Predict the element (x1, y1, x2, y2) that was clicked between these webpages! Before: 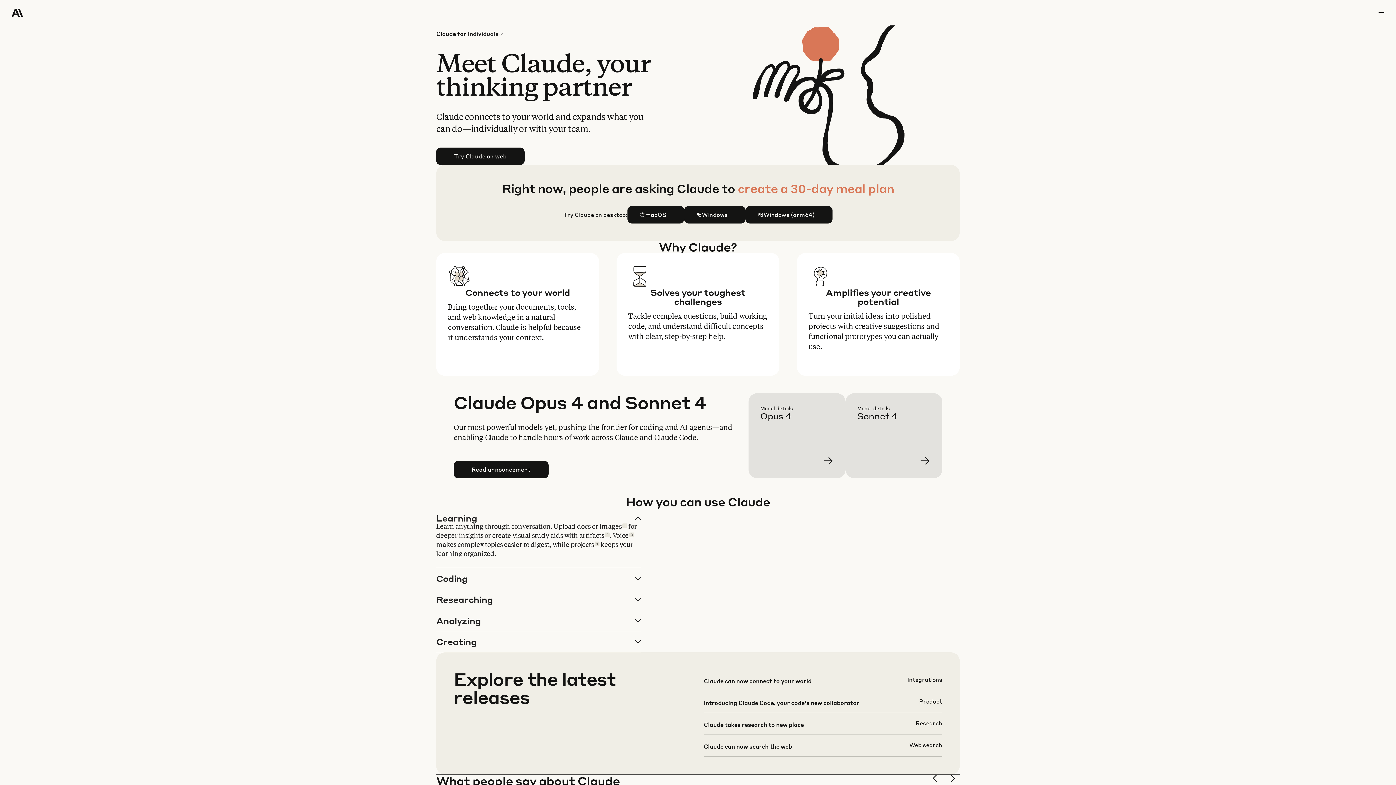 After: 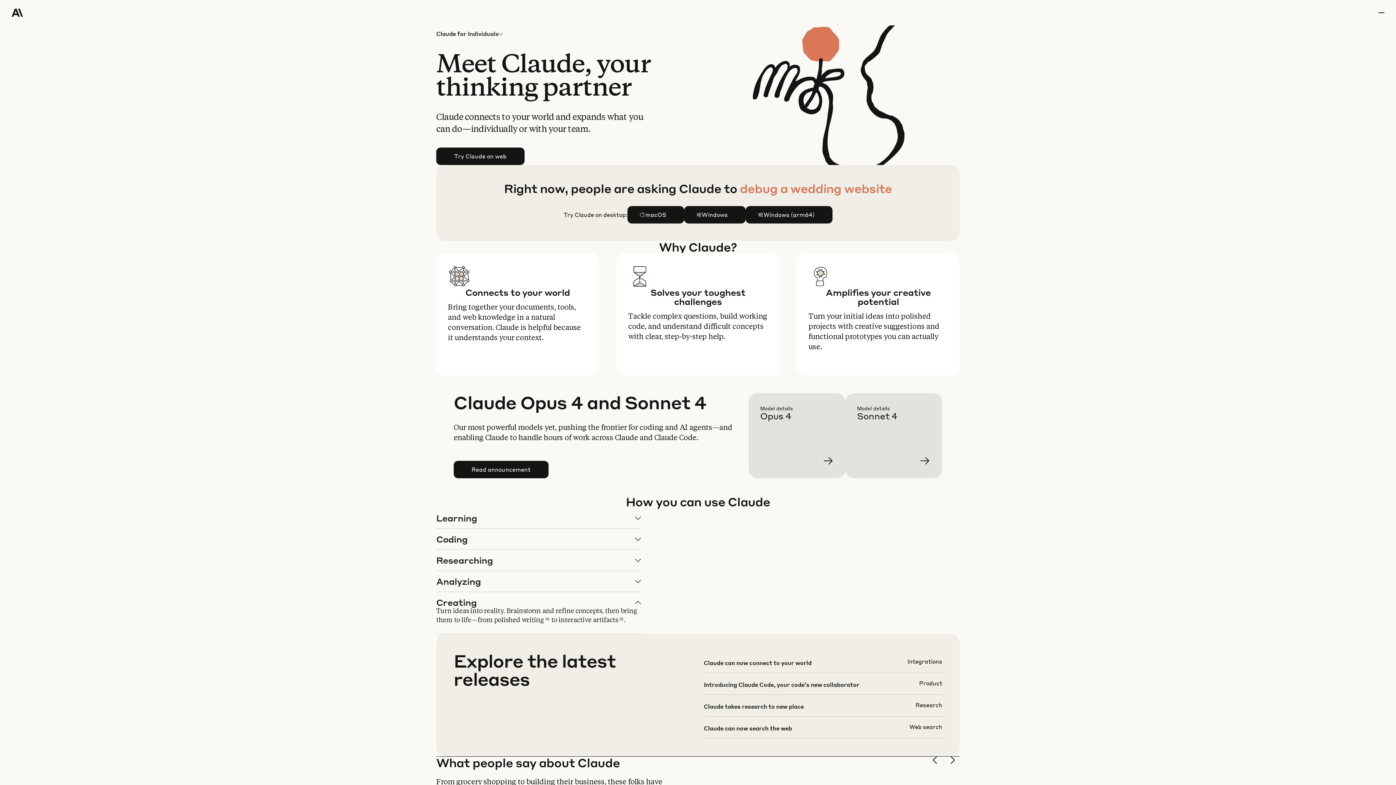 Action: label: Creating bbox: (436, 631, 640, 652)